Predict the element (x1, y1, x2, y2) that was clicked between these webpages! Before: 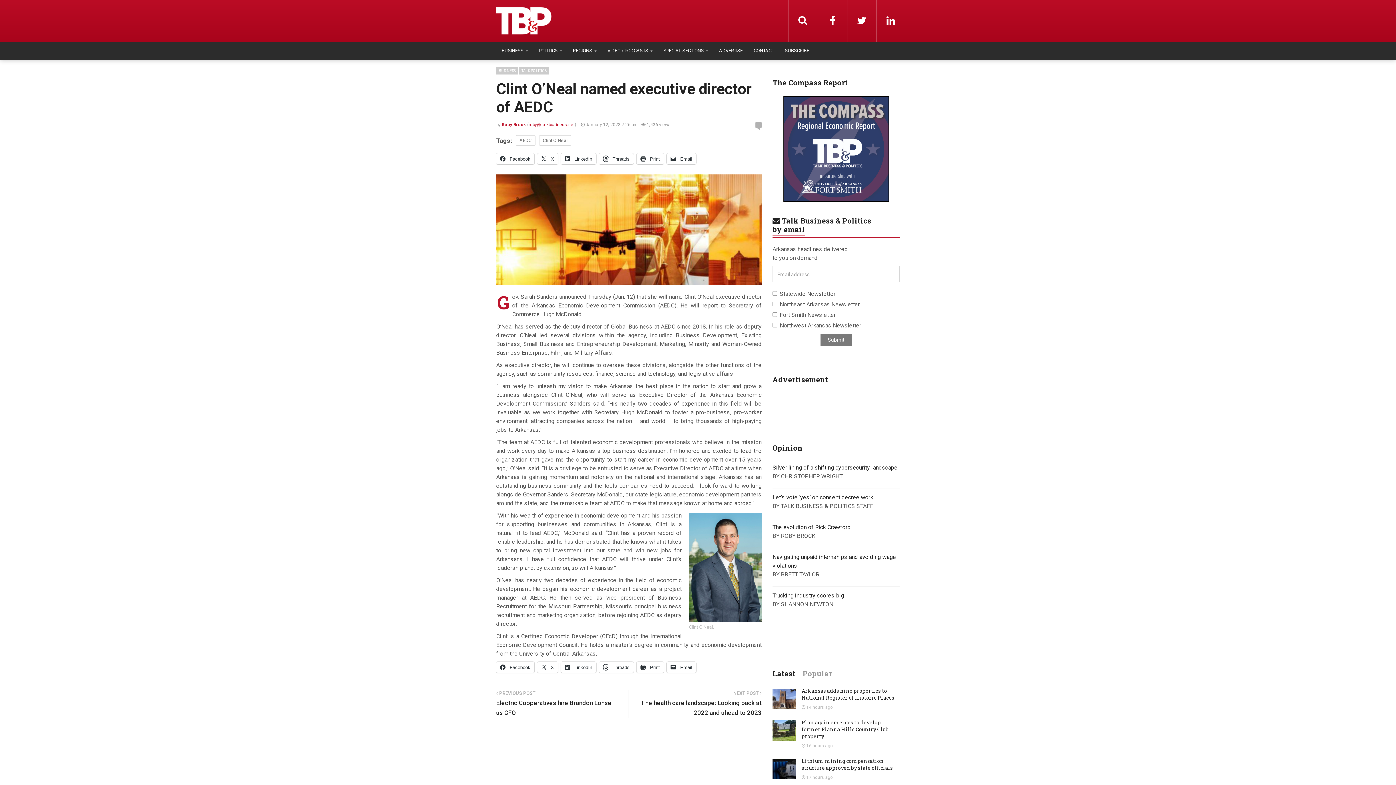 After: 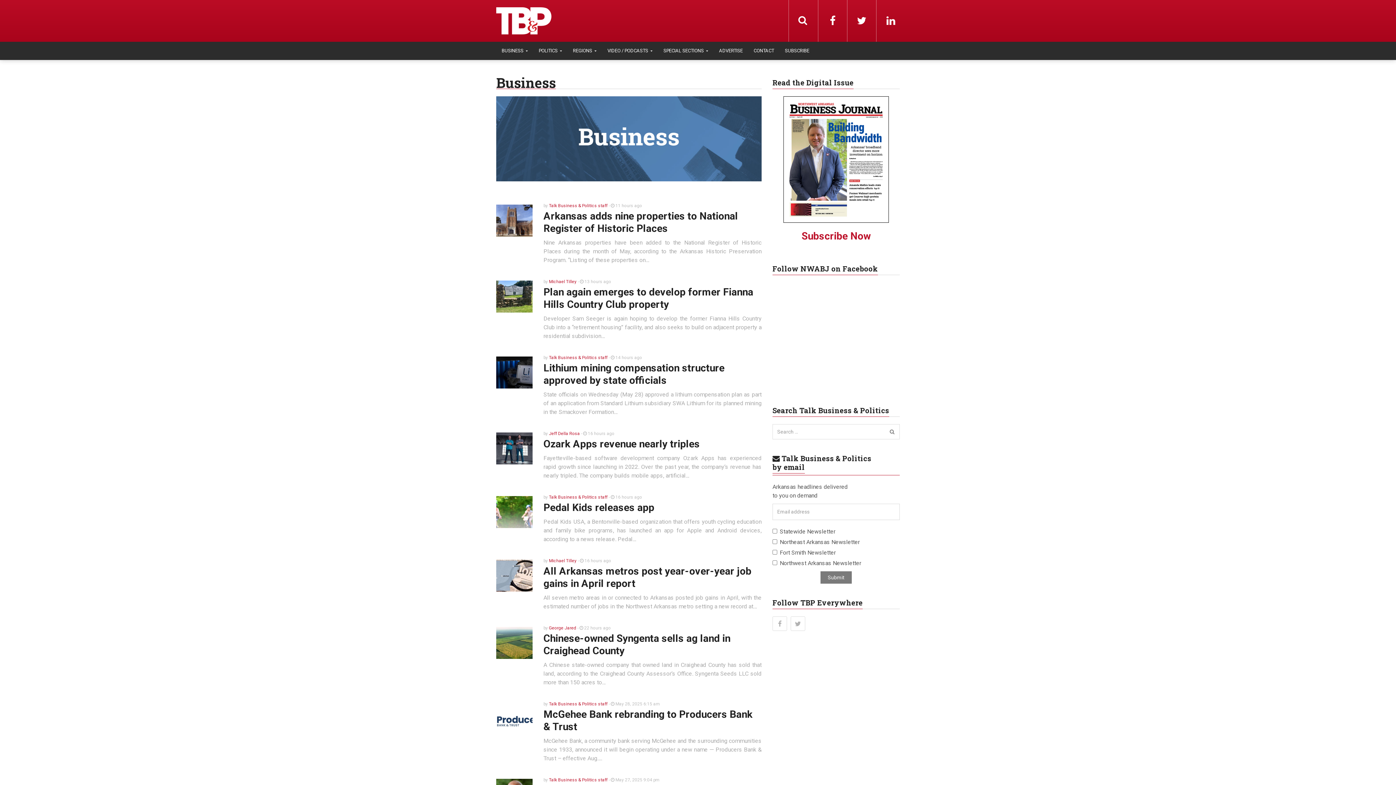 Action: label: BUSINESS  bbox: (496, 41, 533, 59)